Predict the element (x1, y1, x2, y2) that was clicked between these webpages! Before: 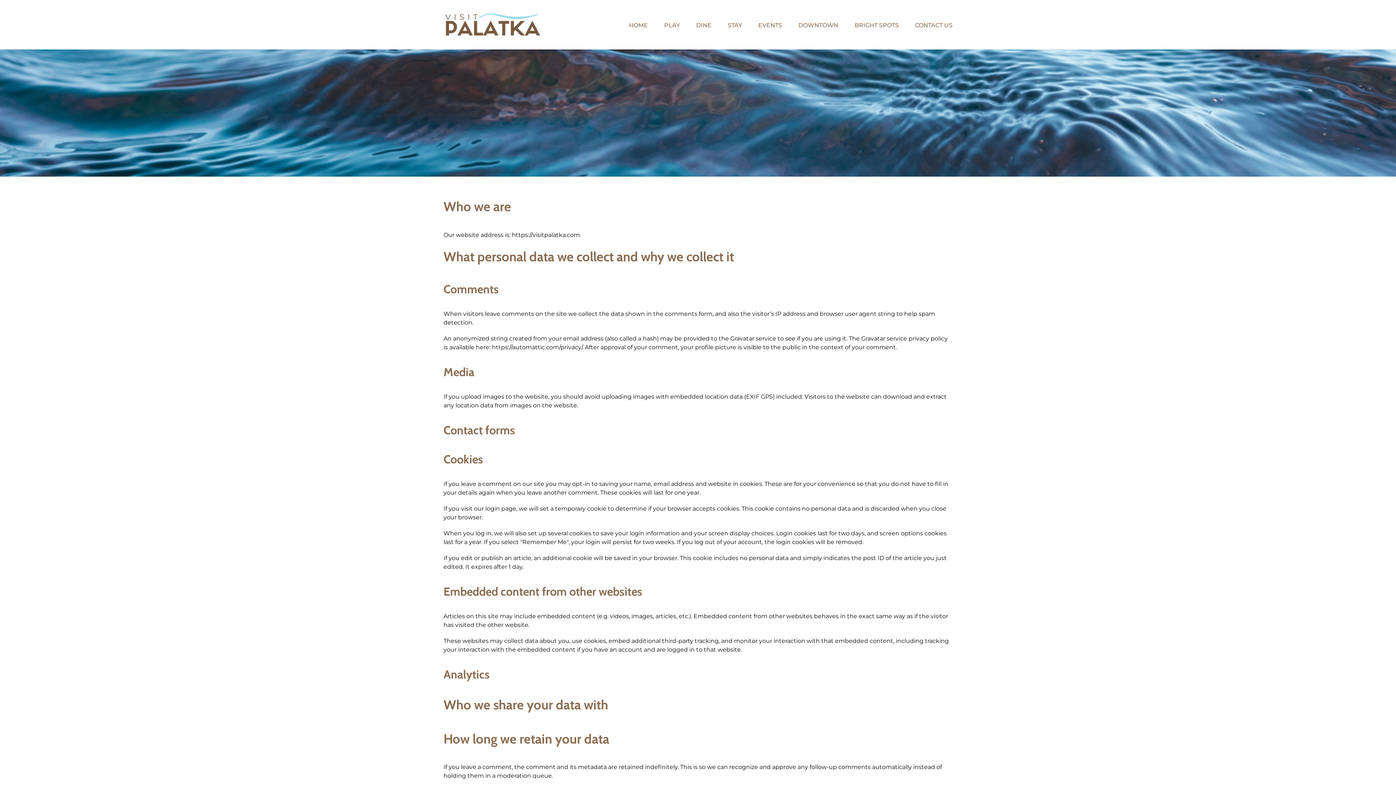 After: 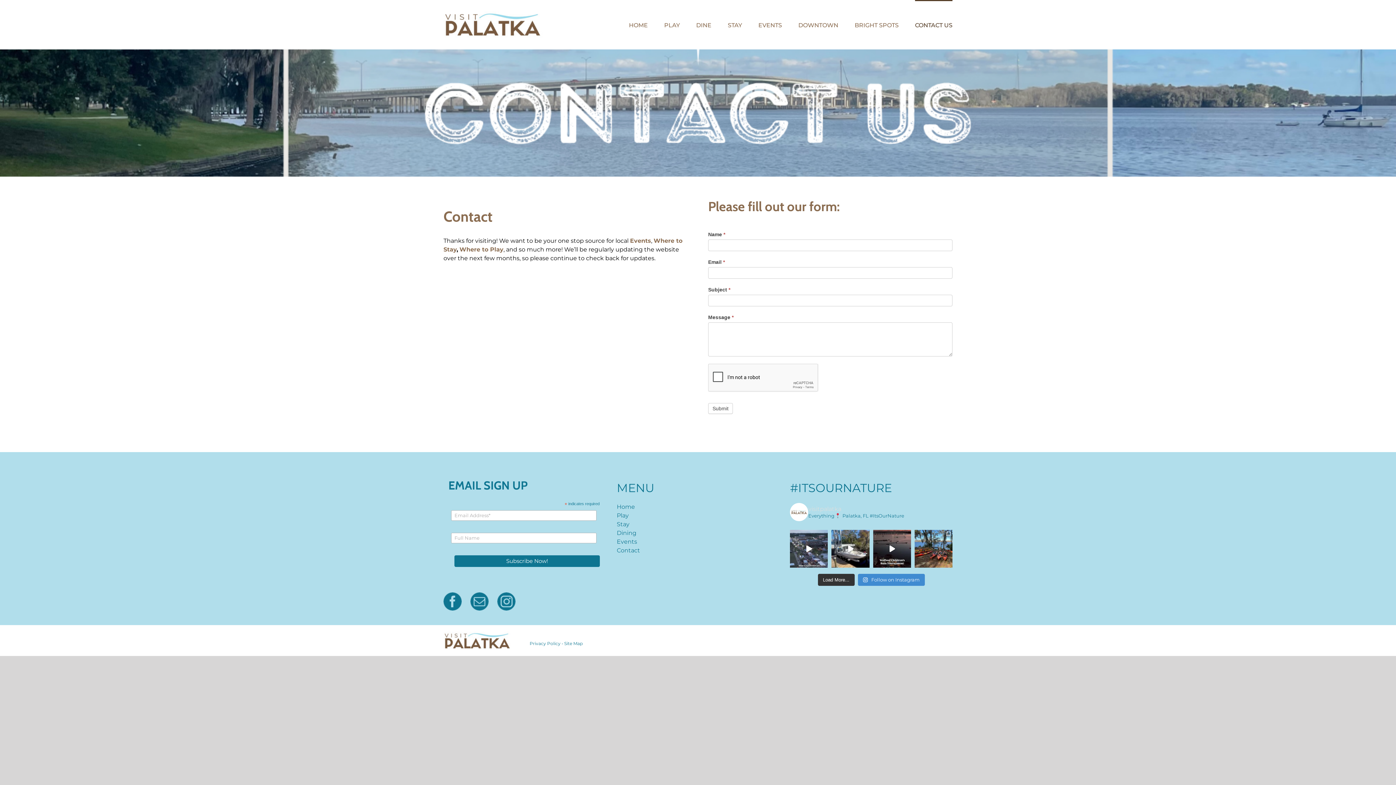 Action: label: CONTACT US bbox: (915, 0, 952, 49)